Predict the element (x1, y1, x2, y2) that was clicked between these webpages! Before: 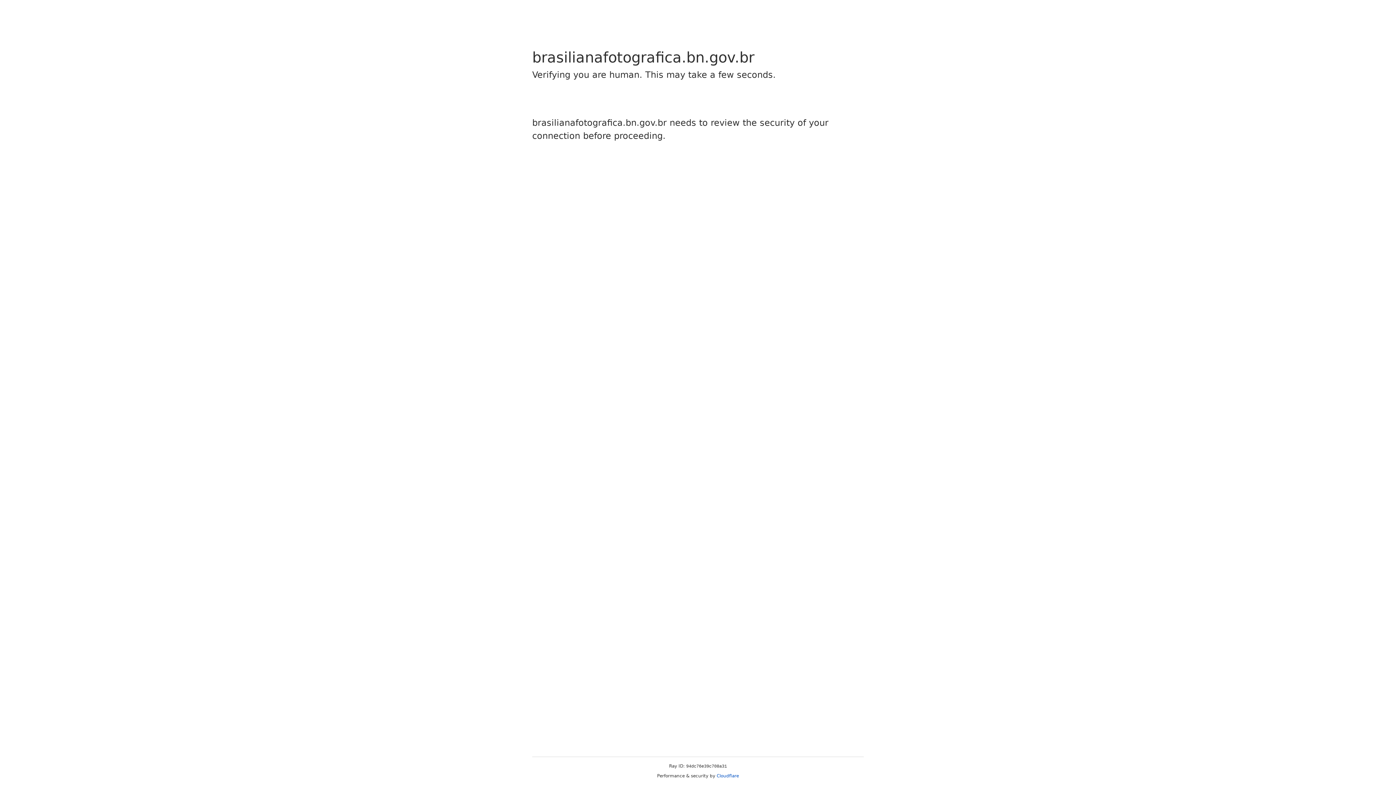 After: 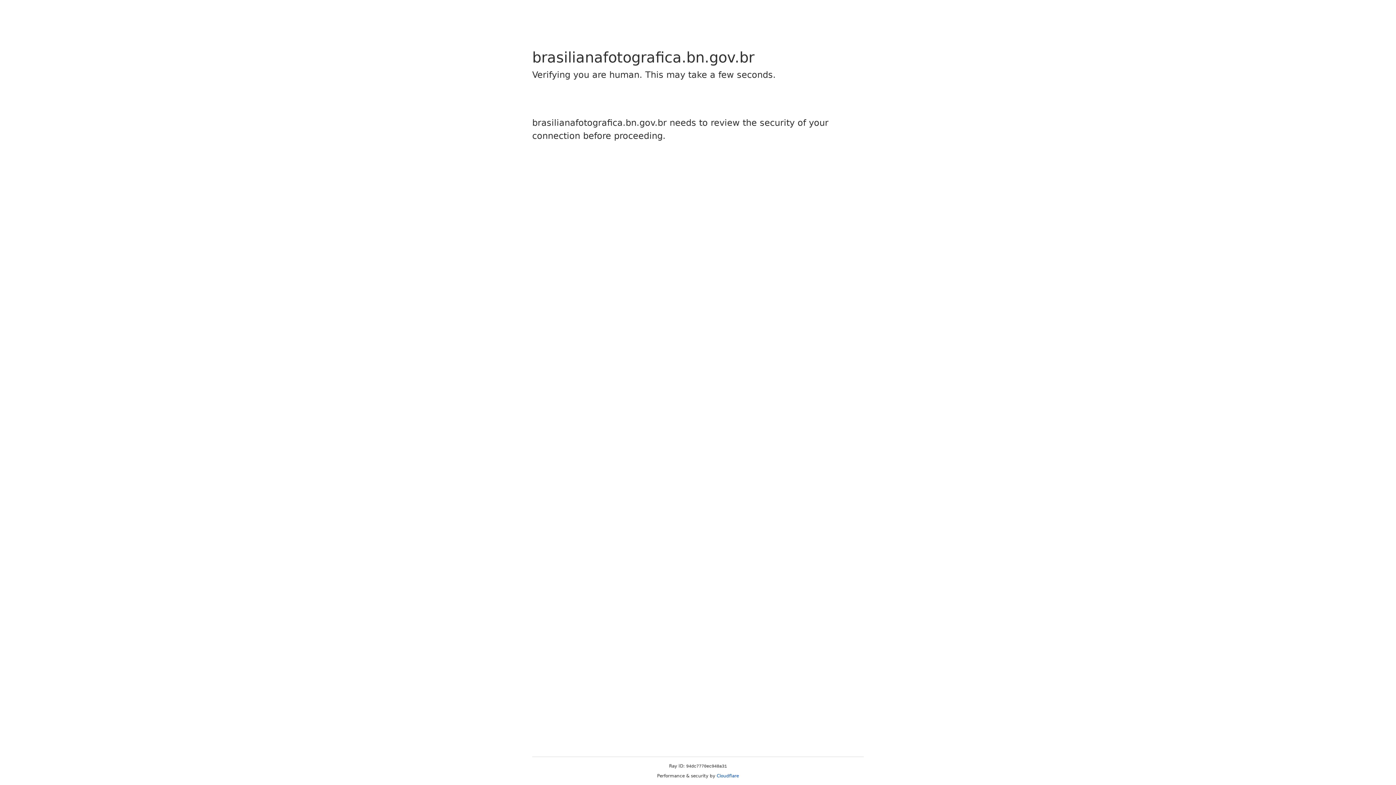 Action: bbox: (716, 773, 739, 778) label: Cloudflare